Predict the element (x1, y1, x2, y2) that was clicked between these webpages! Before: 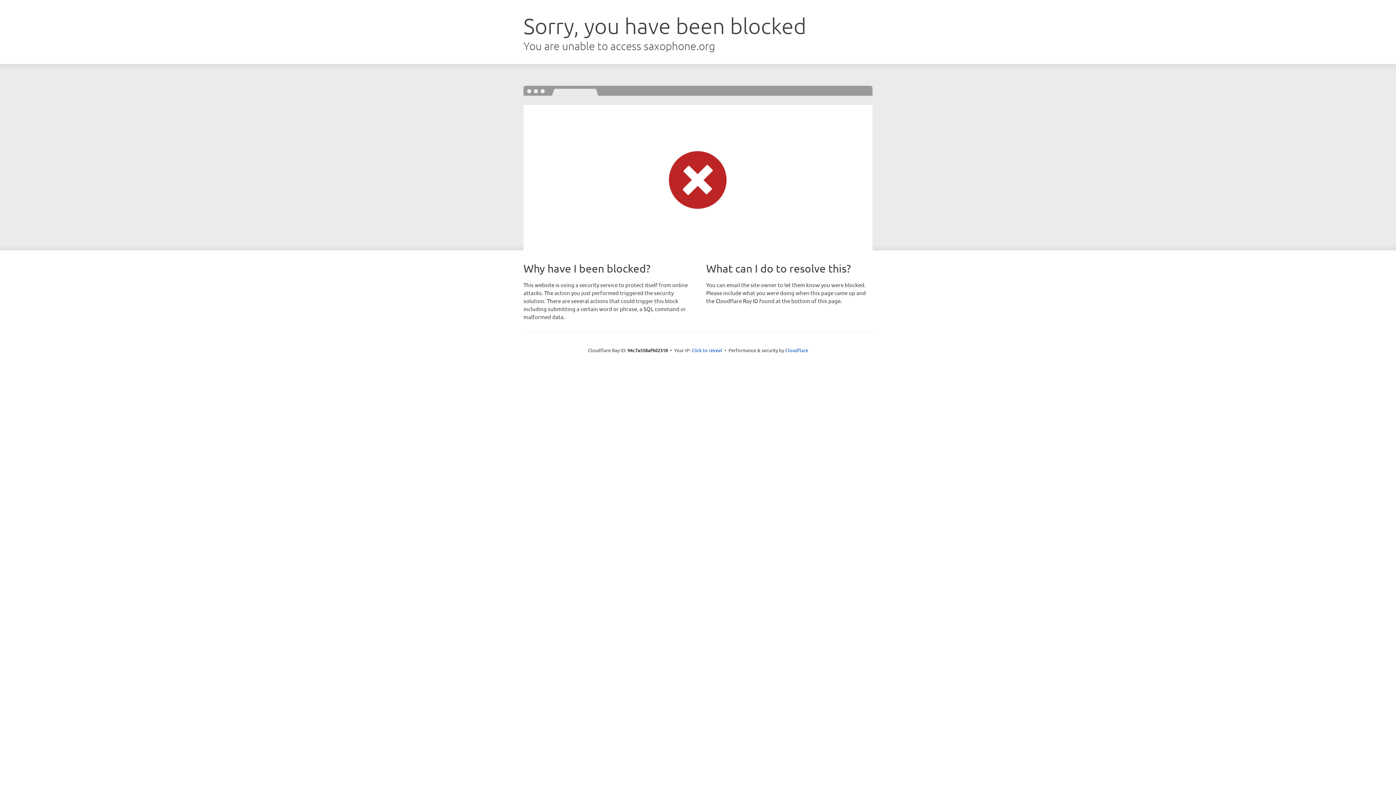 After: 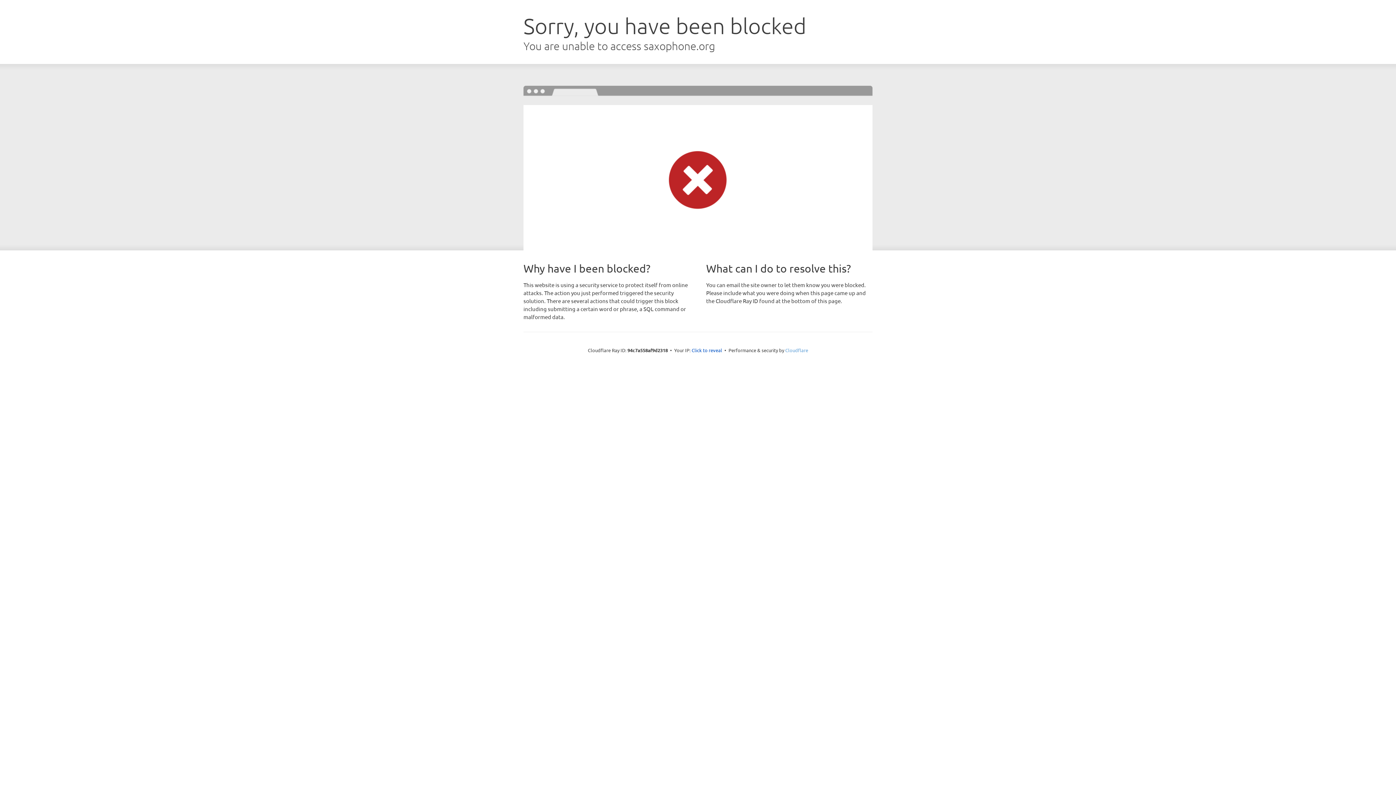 Action: bbox: (785, 347, 808, 353) label: Cloudflare